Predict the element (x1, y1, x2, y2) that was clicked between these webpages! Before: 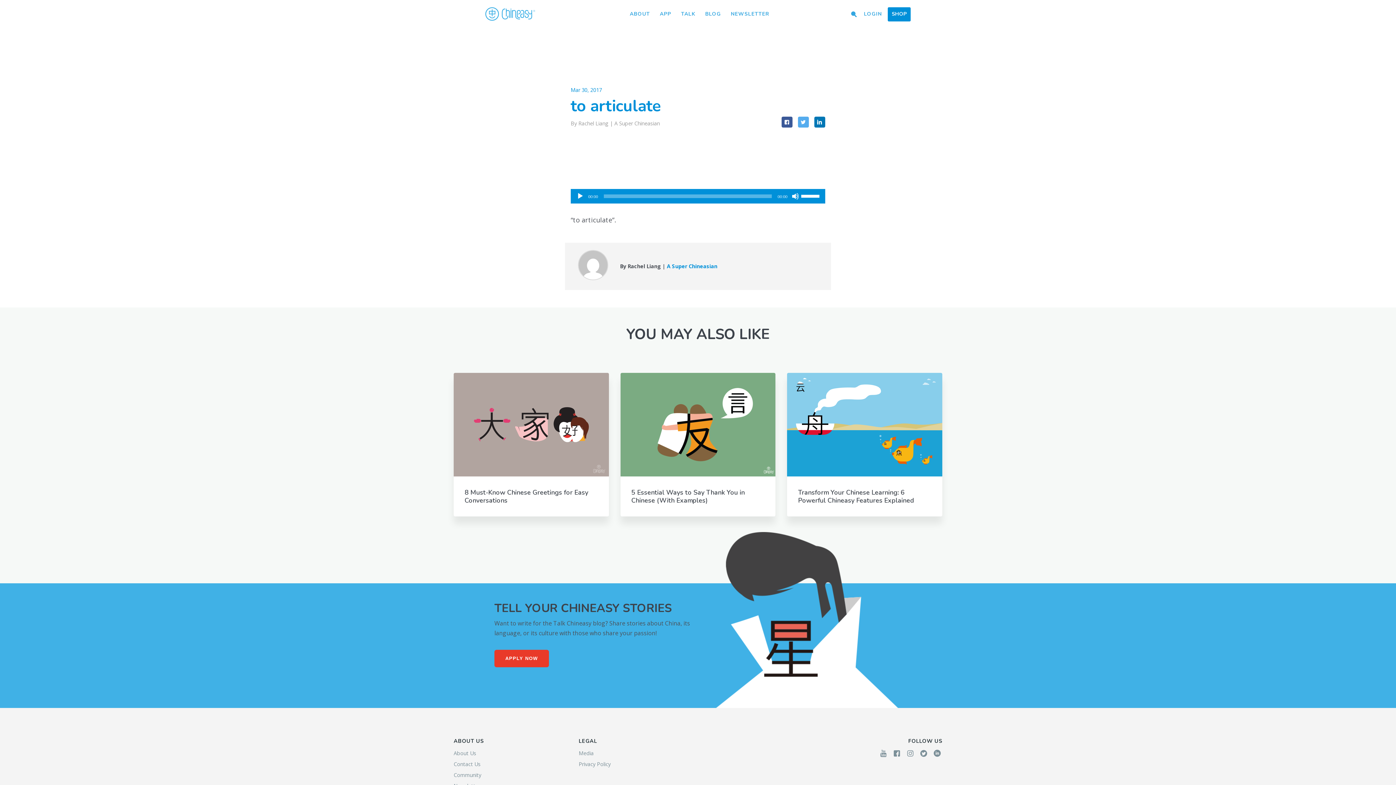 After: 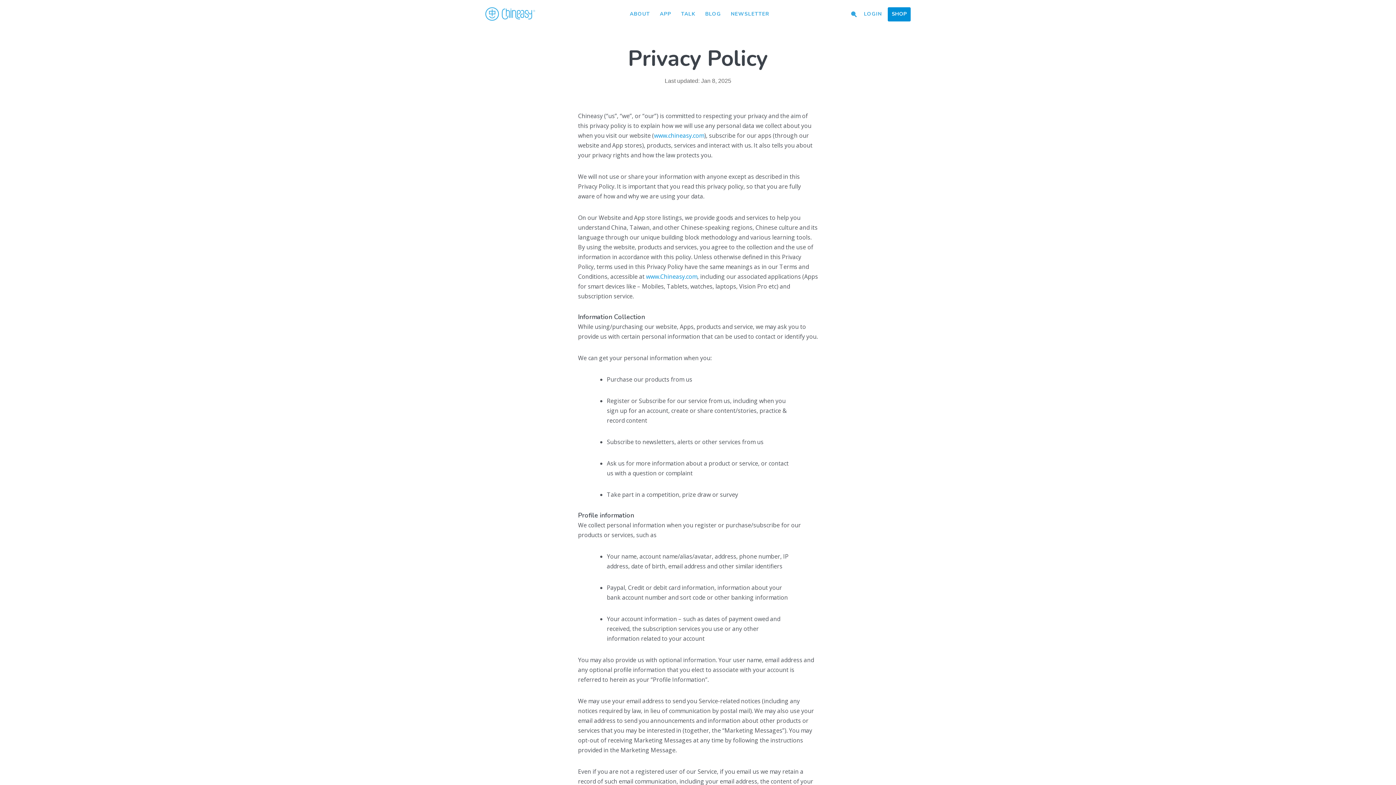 Action: bbox: (578, 759, 692, 770) label: Privacy Policy